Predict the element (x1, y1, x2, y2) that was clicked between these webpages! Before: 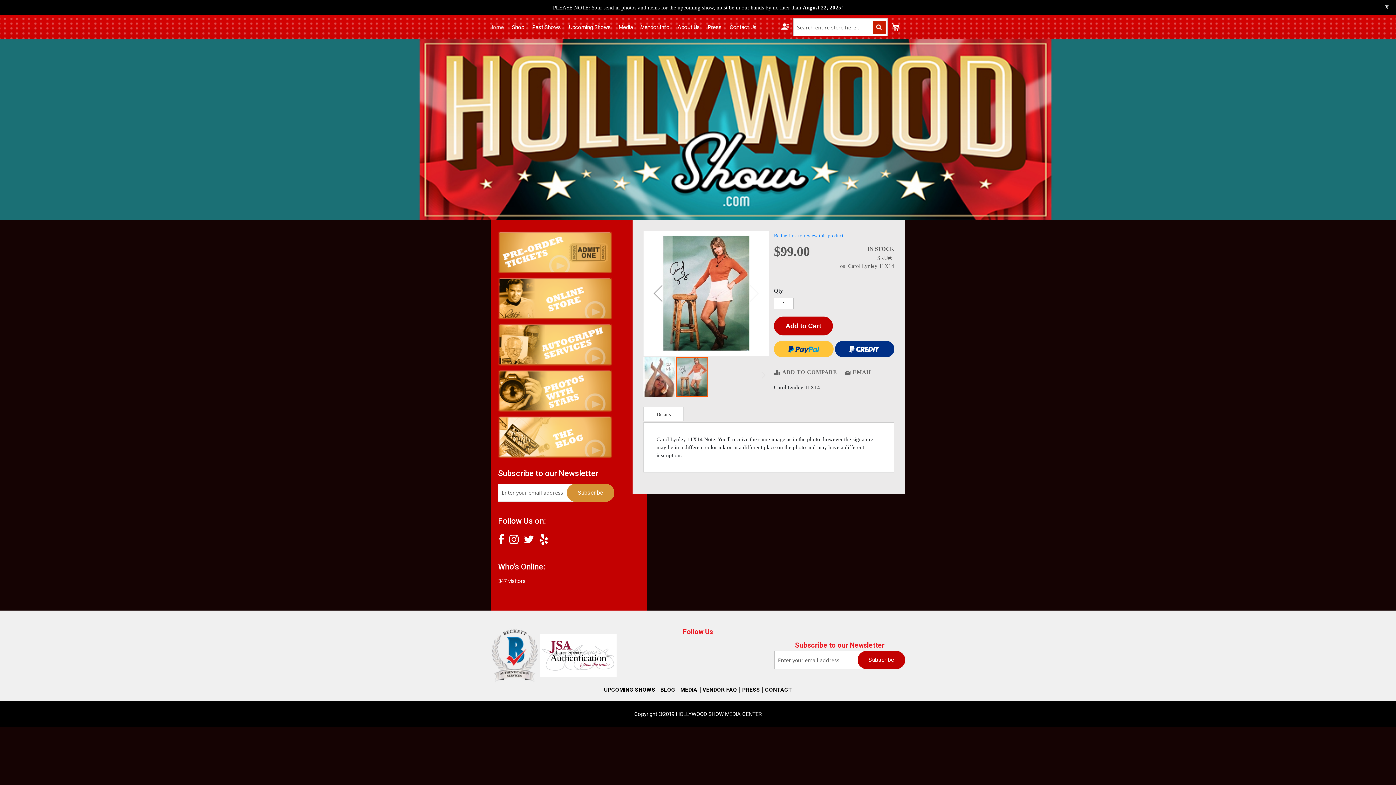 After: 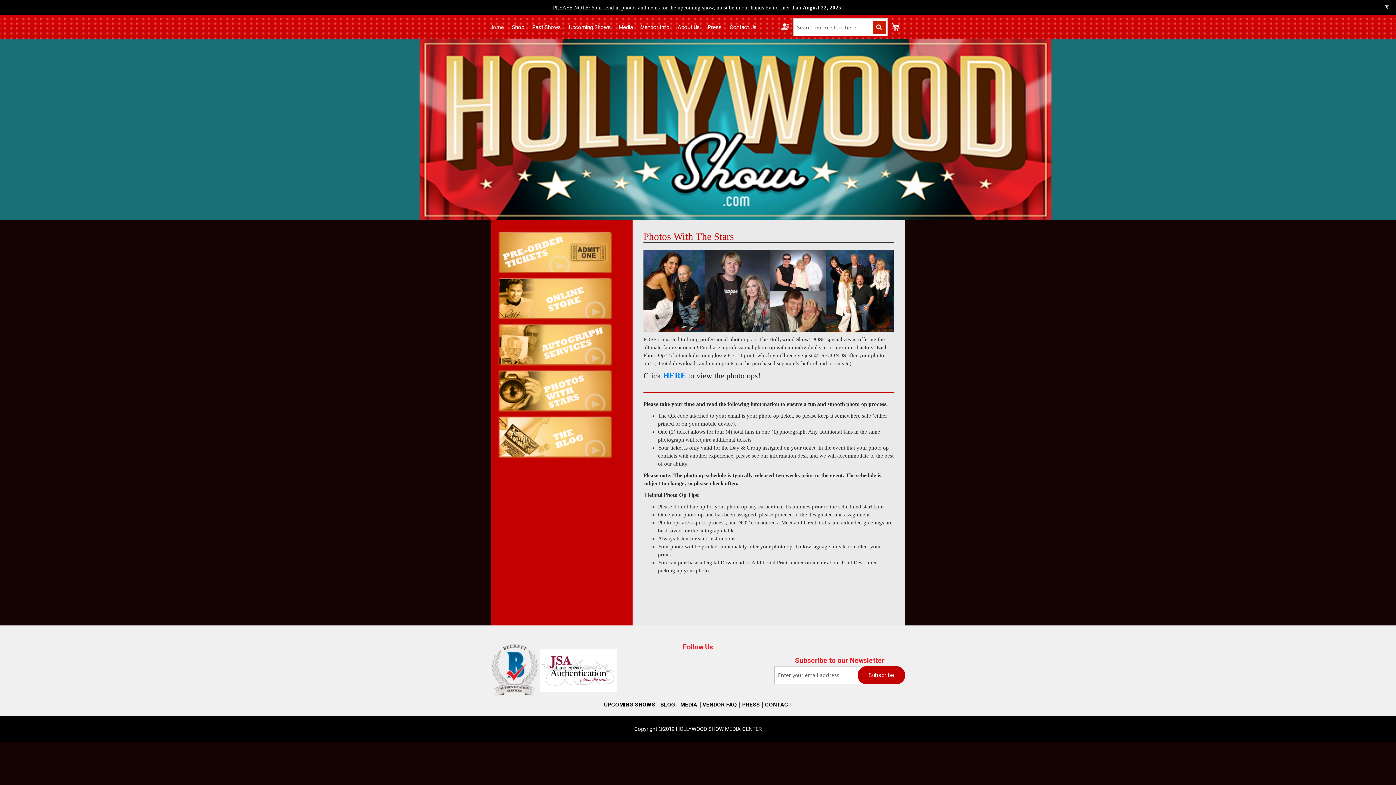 Action: bbox: (498, 369, 614, 411)